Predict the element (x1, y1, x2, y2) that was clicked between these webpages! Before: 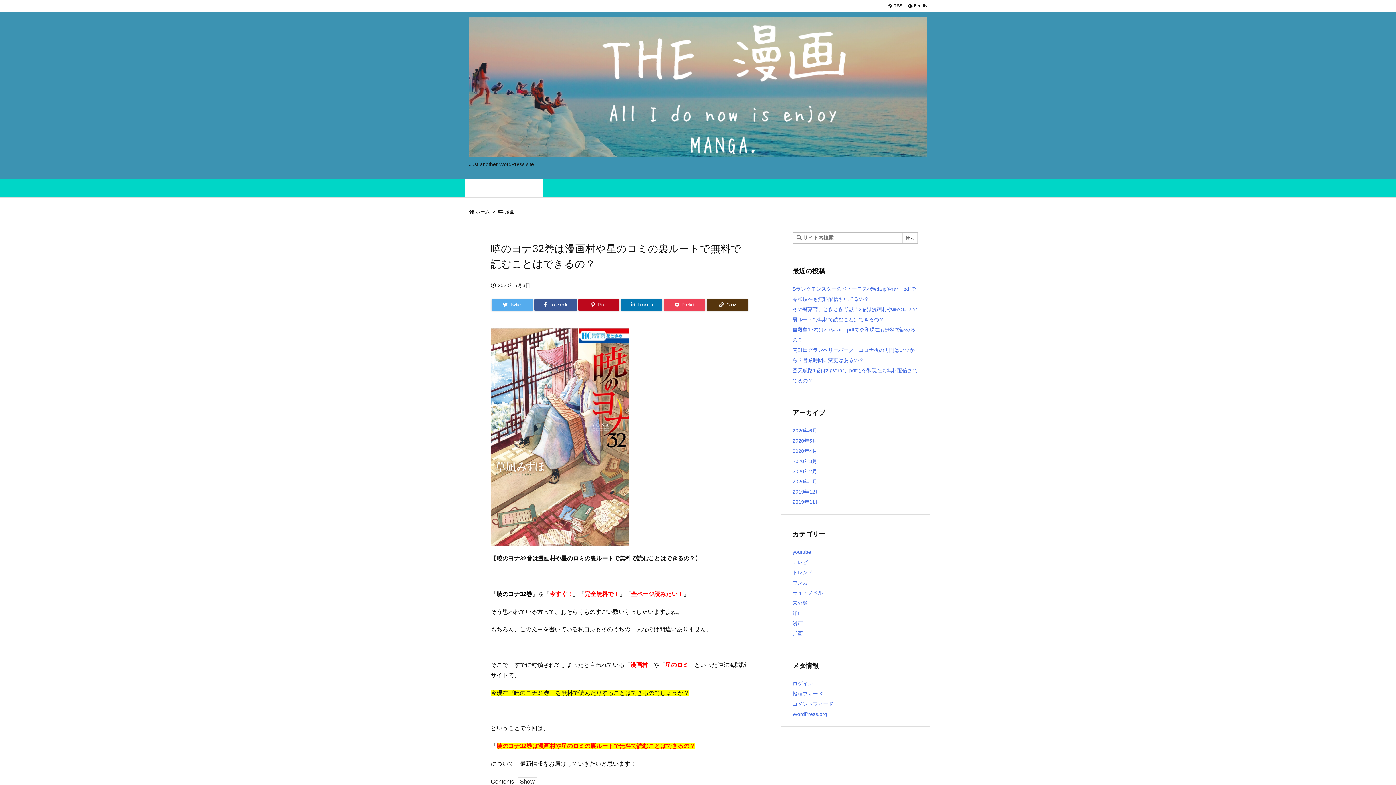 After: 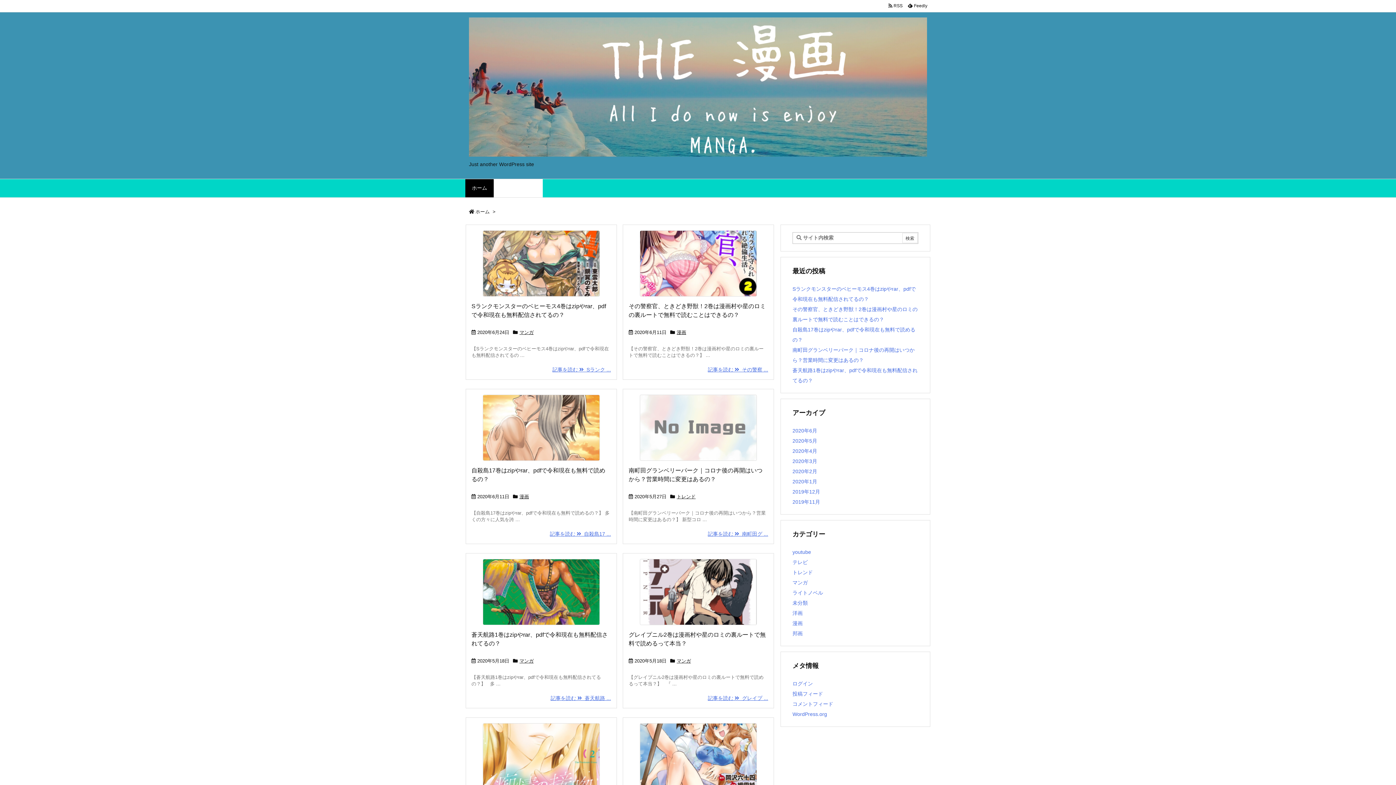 Action: label: ホーム bbox: (475, 208, 489, 214)